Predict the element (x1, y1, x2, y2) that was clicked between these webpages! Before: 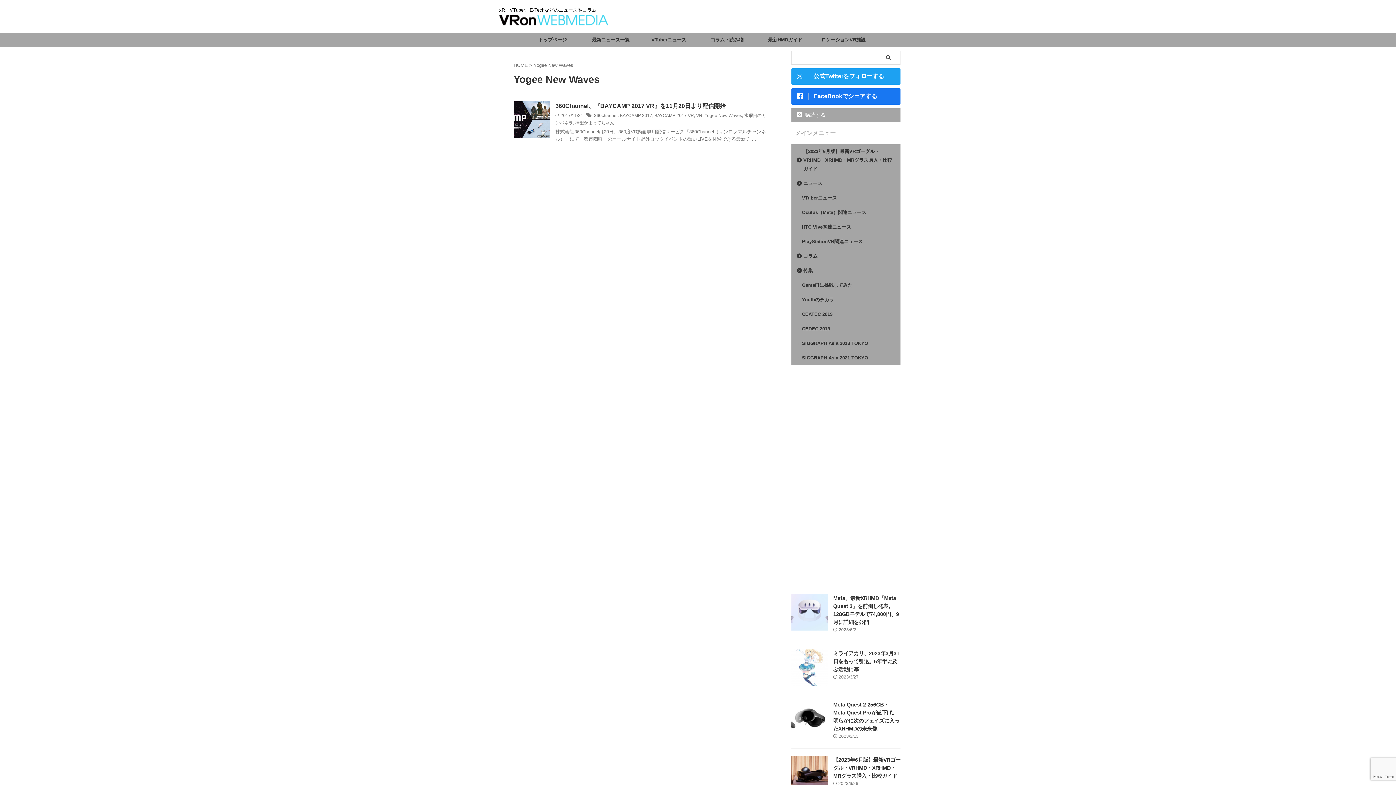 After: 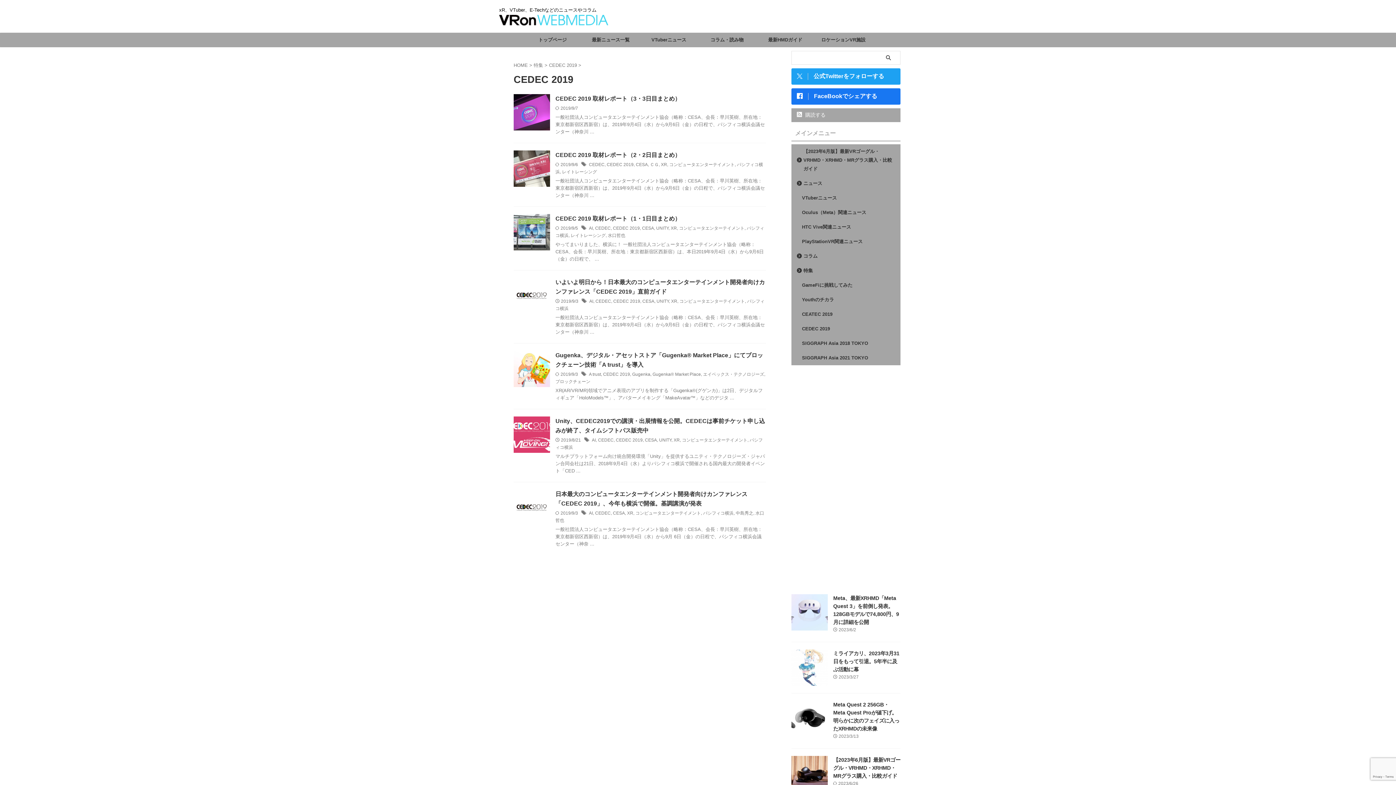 Action: bbox: (791, 321, 900, 336) label: CEDEC 2019